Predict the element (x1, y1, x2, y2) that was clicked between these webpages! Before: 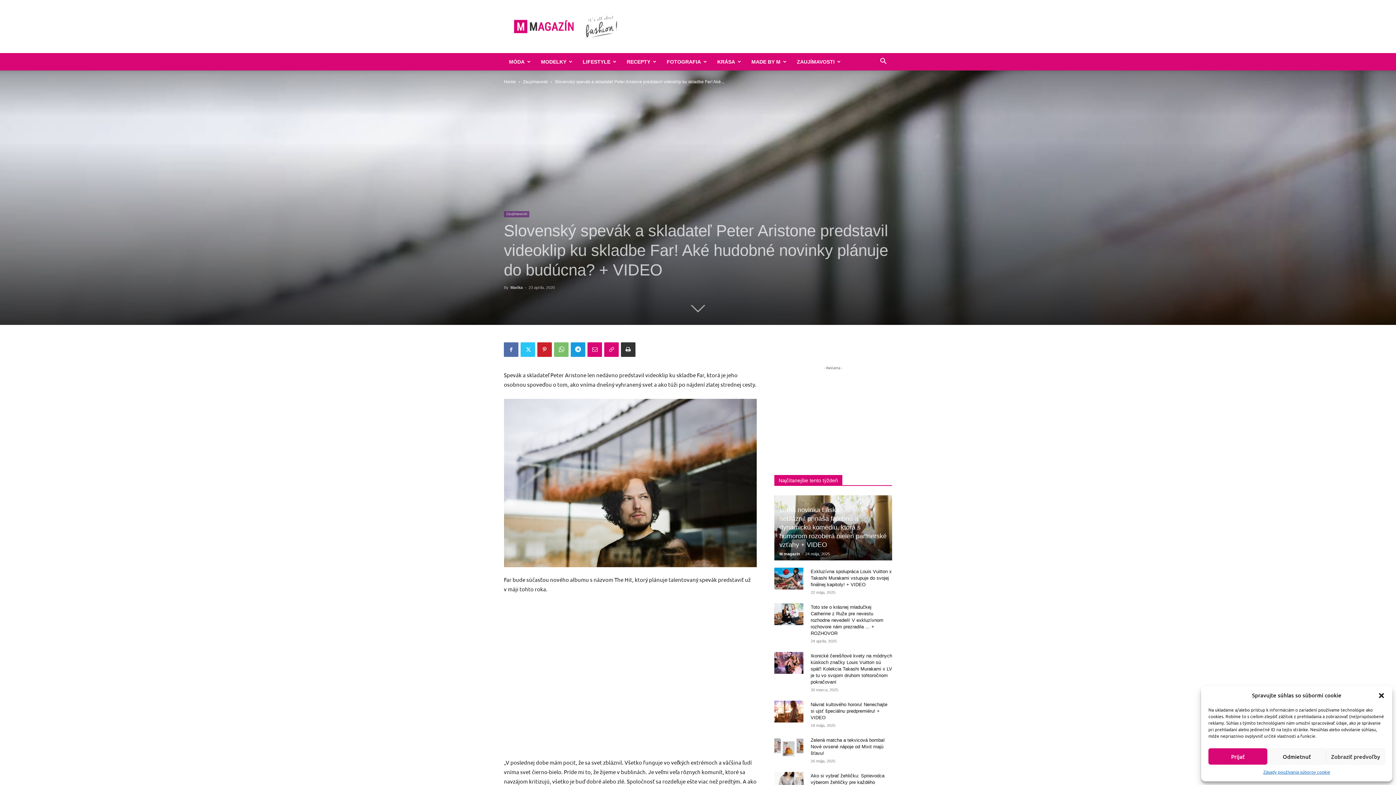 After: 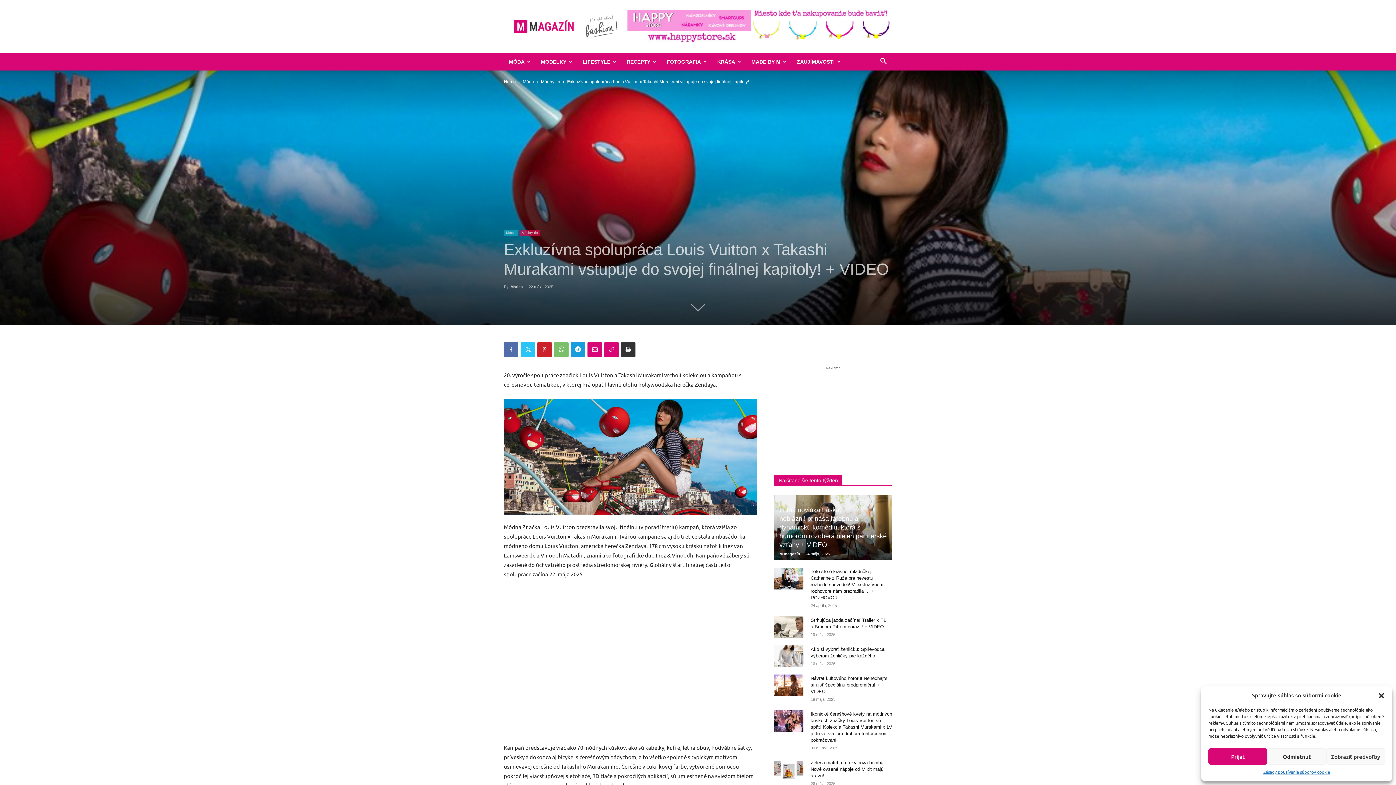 Action: bbox: (774, 568, 803, 589)